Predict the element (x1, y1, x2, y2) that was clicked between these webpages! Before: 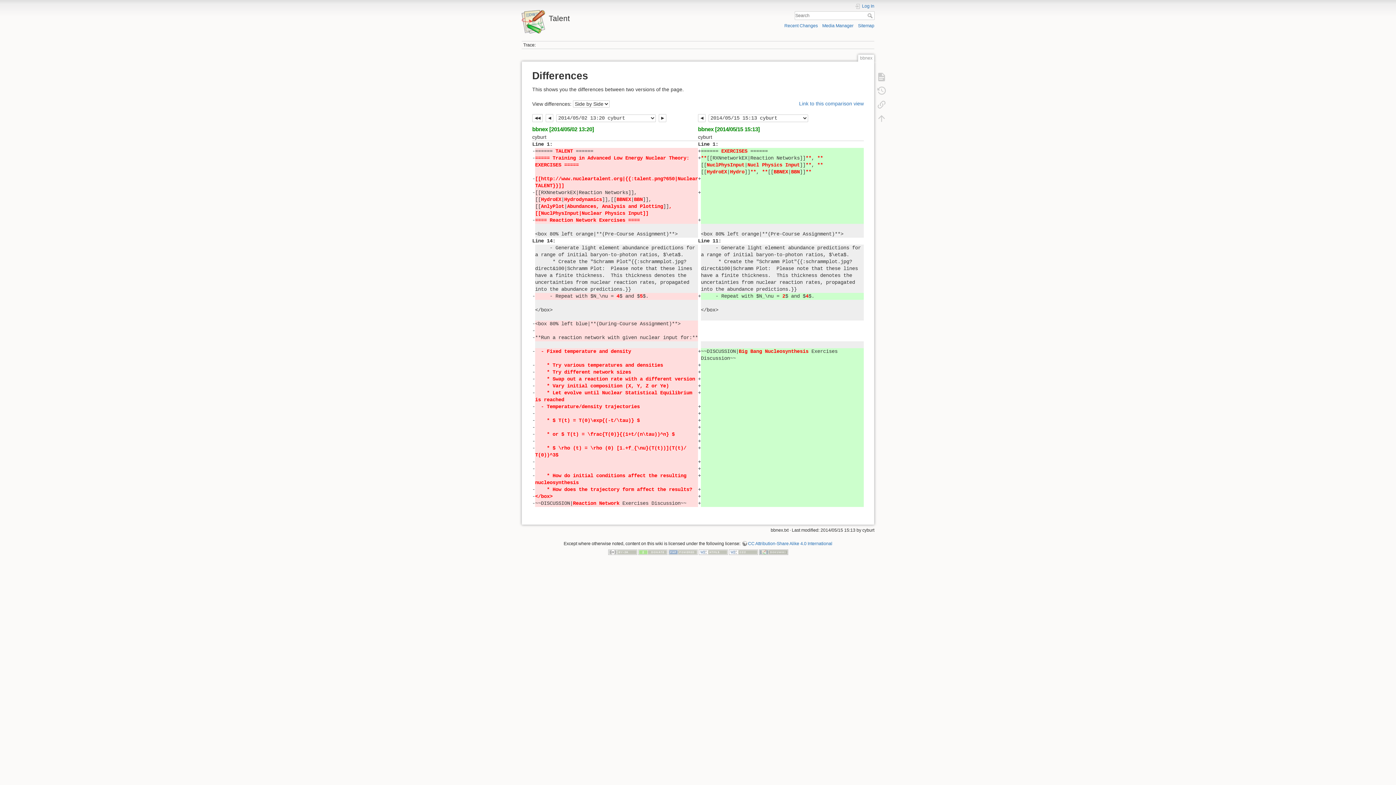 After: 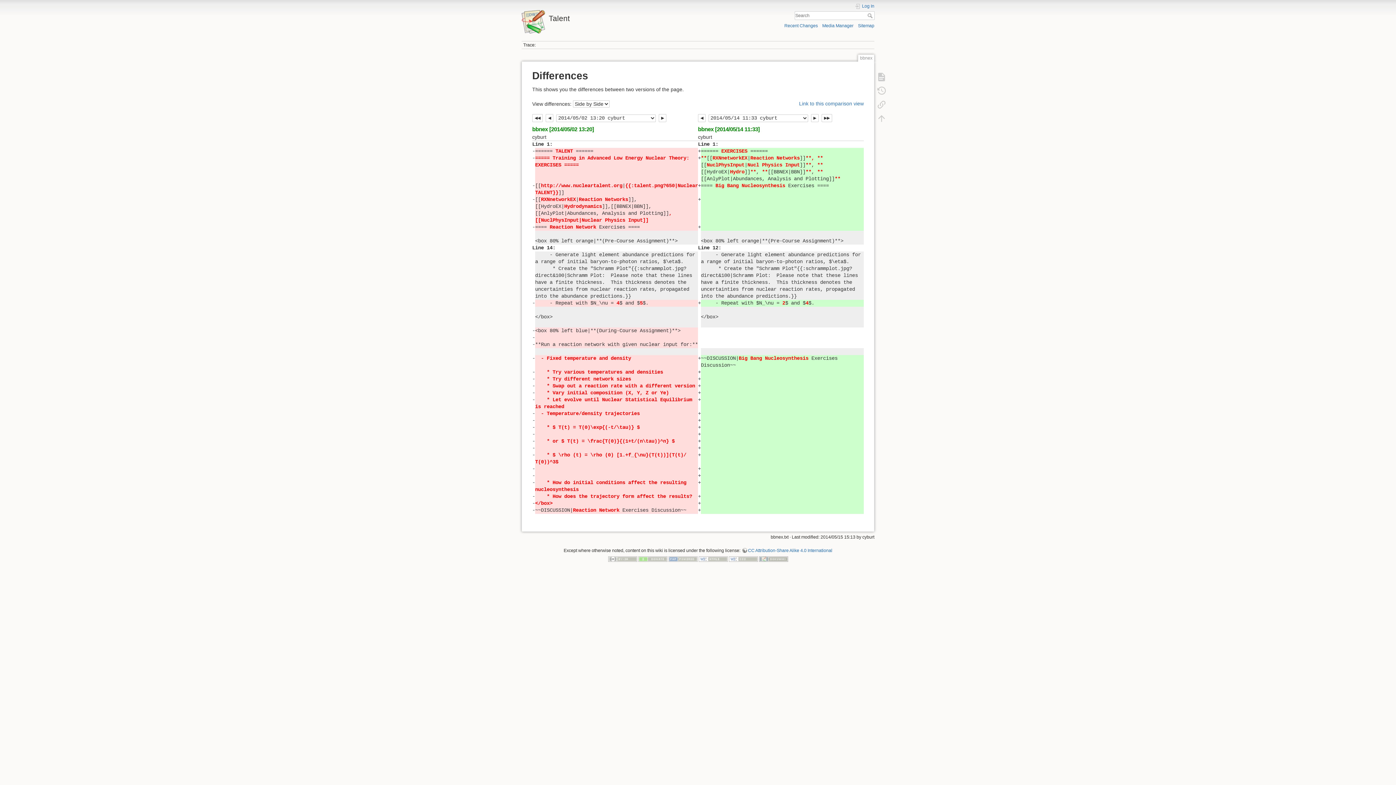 Action: bbox: (698, 114, 705, 122)